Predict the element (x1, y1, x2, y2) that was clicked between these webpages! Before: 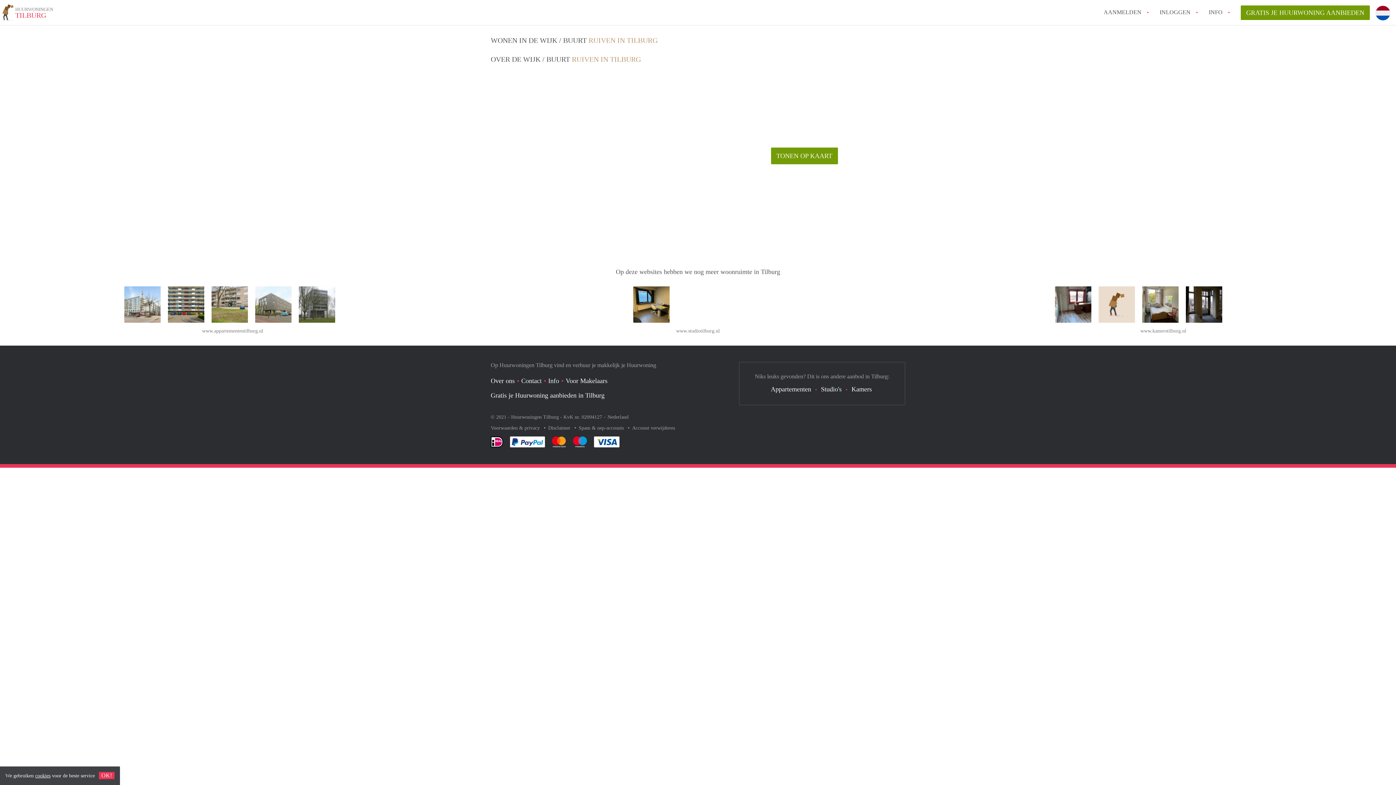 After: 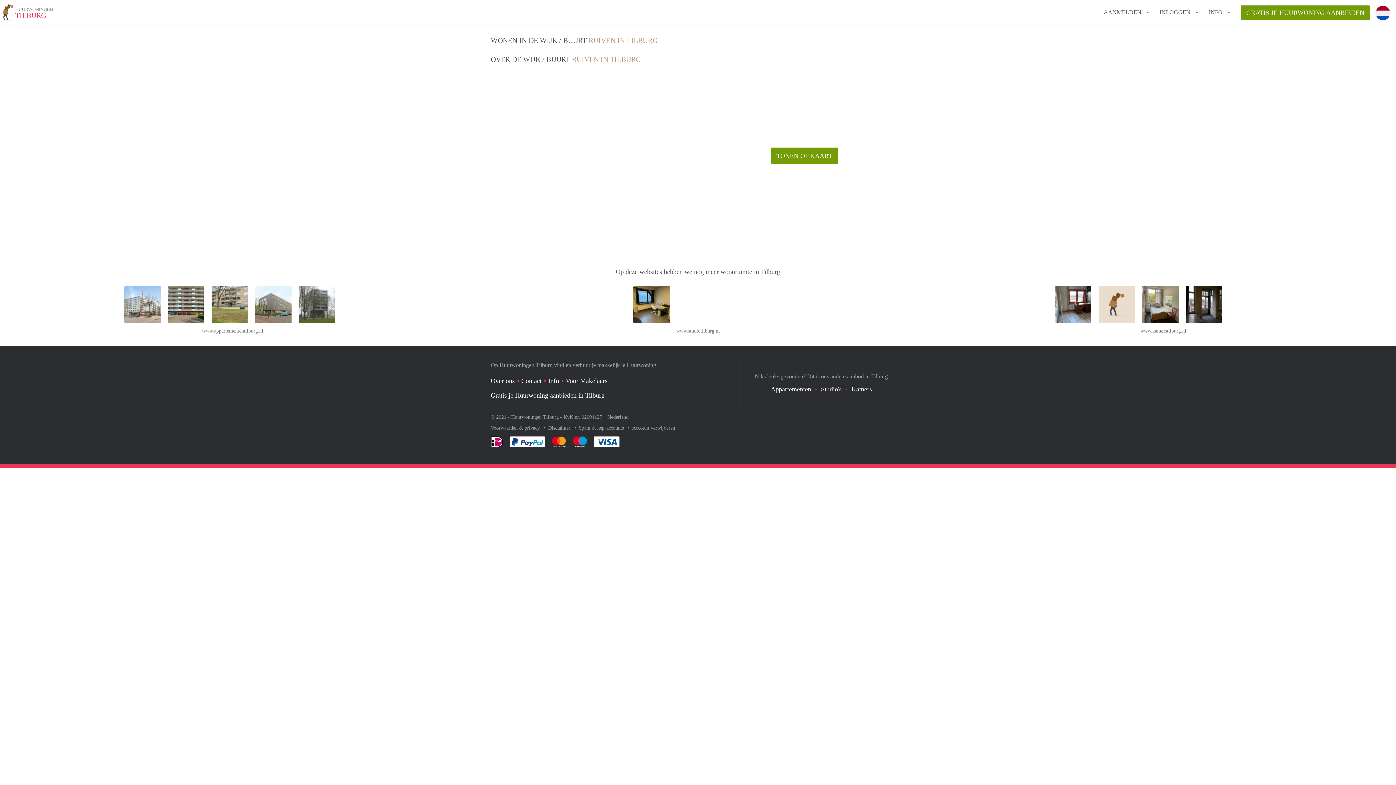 Action: label: OK! bbox: (98, 772, 114, 779)